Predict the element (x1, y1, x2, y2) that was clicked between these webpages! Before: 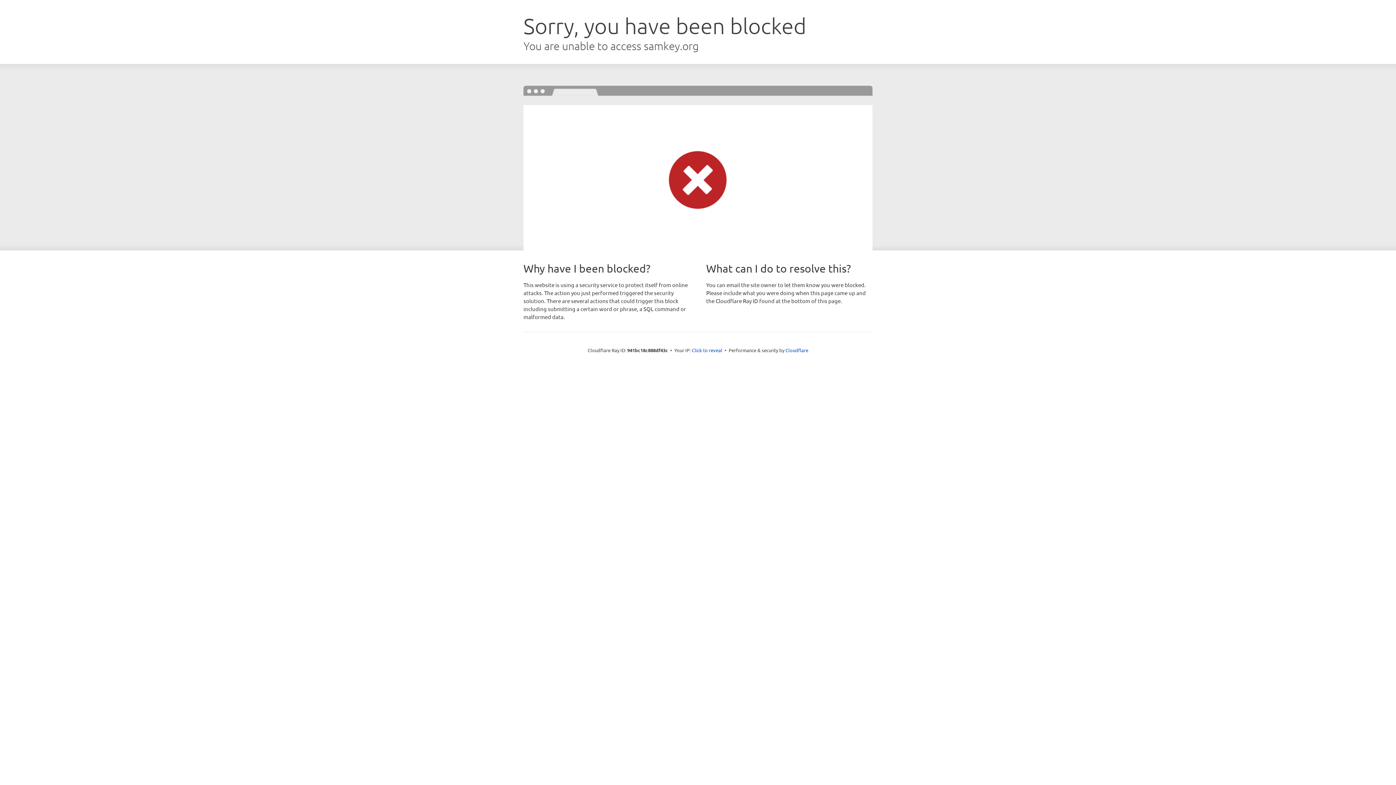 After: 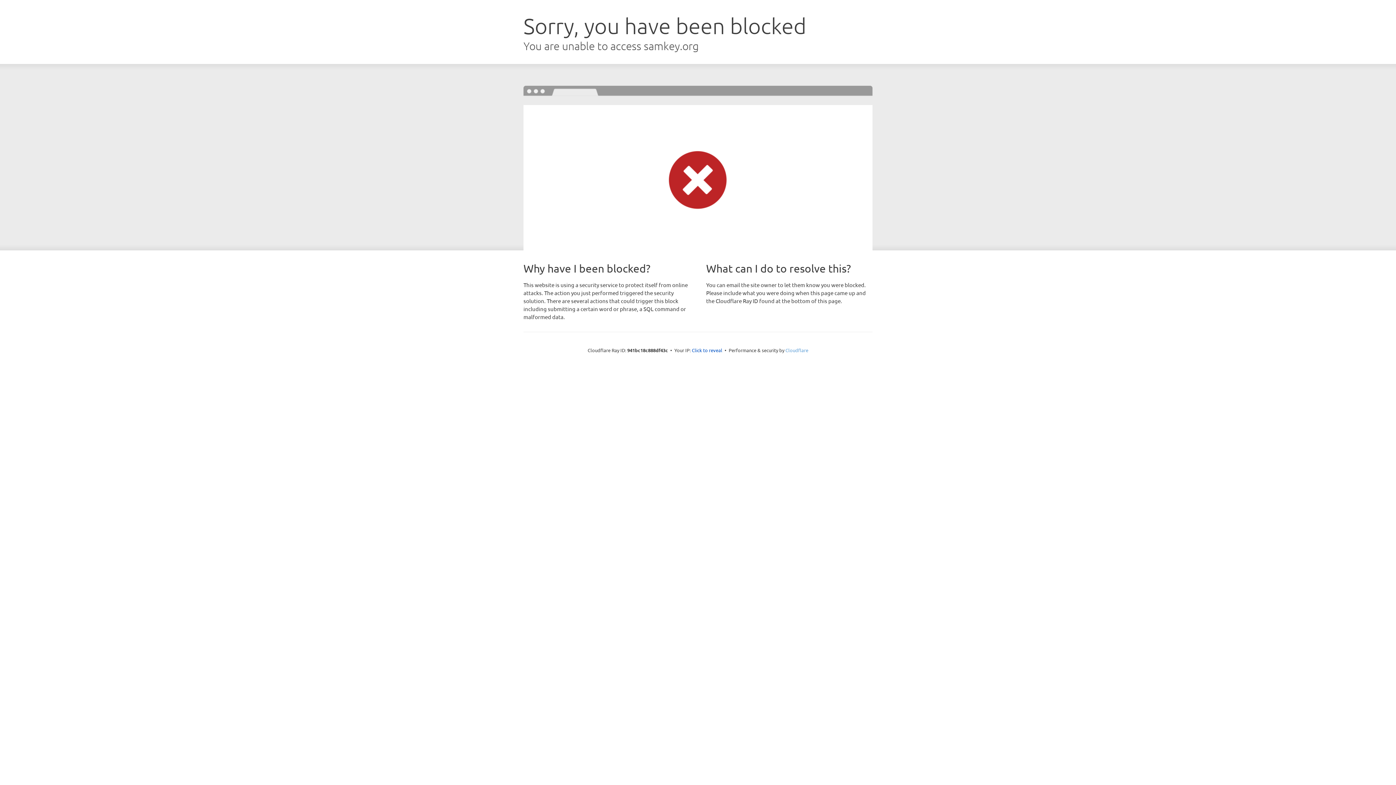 Action: bbox: (785, 347, 808, 353) label: Cloudflare